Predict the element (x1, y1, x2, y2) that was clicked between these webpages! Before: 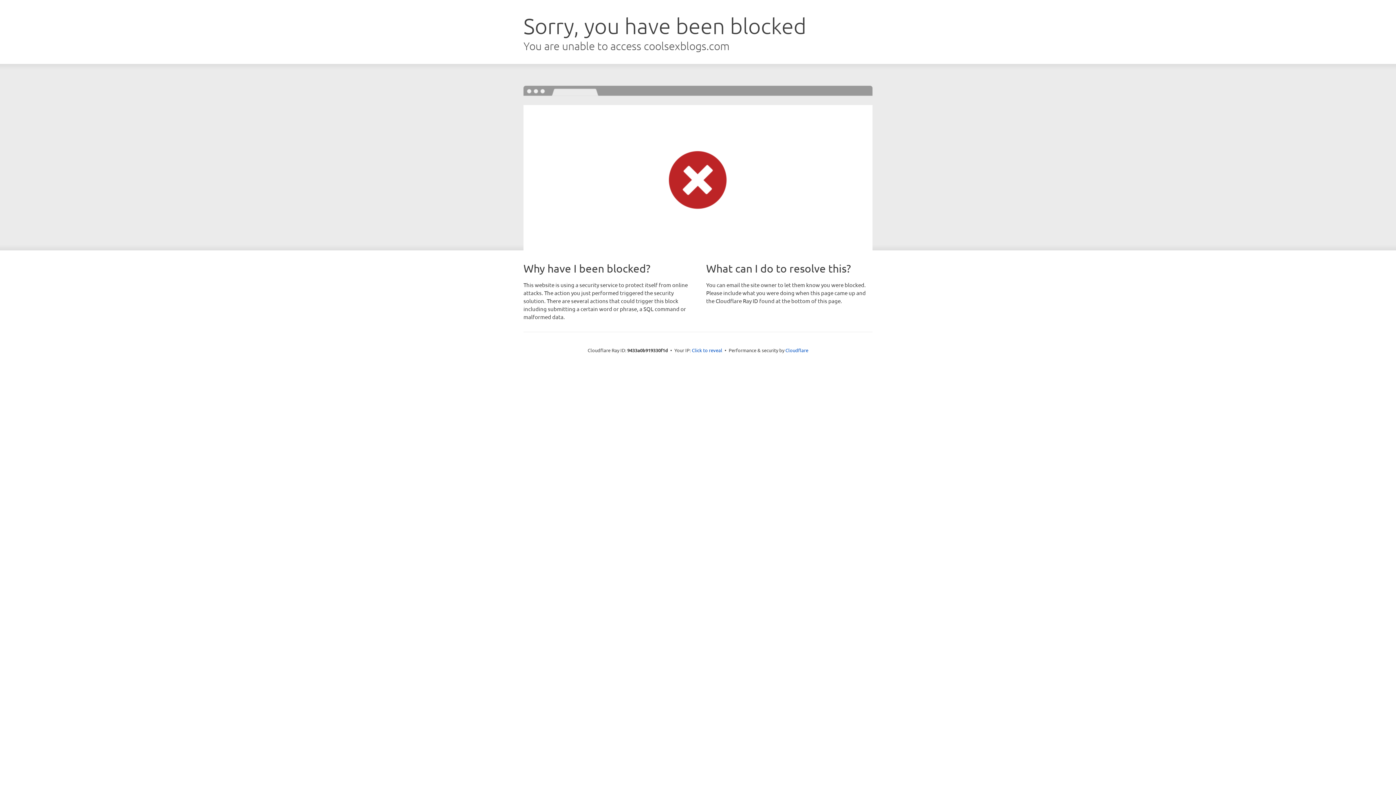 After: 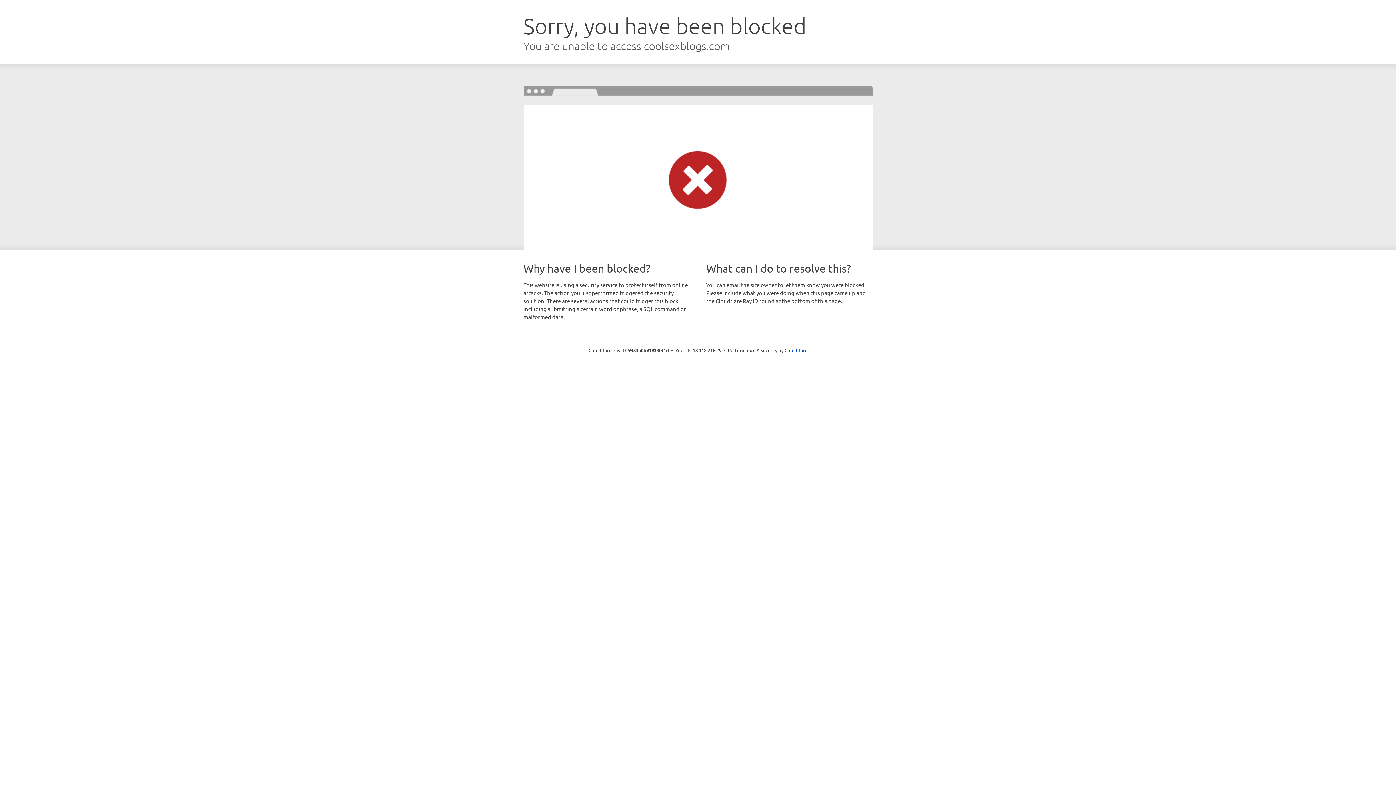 Action: label: Click to reveal bbox: (692, 346, 722, 353)